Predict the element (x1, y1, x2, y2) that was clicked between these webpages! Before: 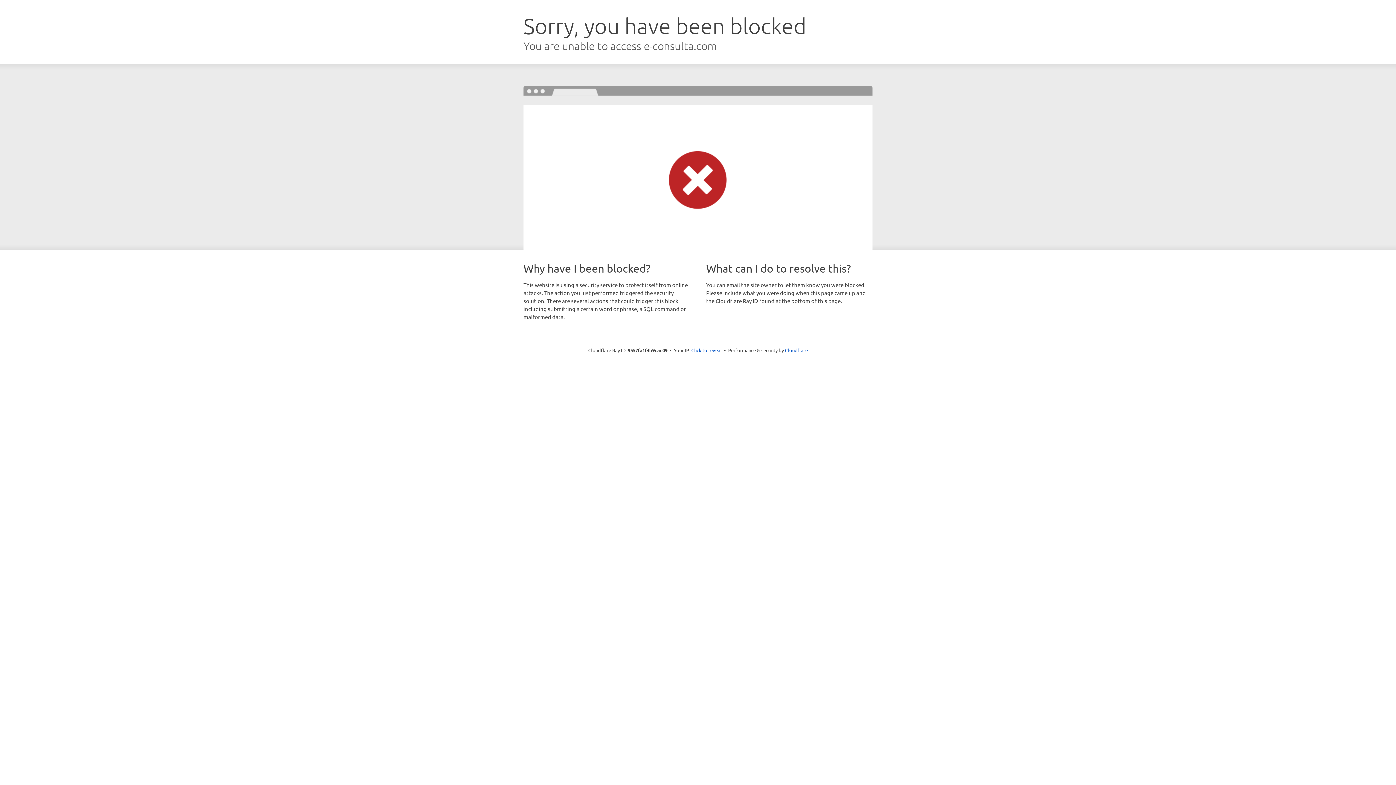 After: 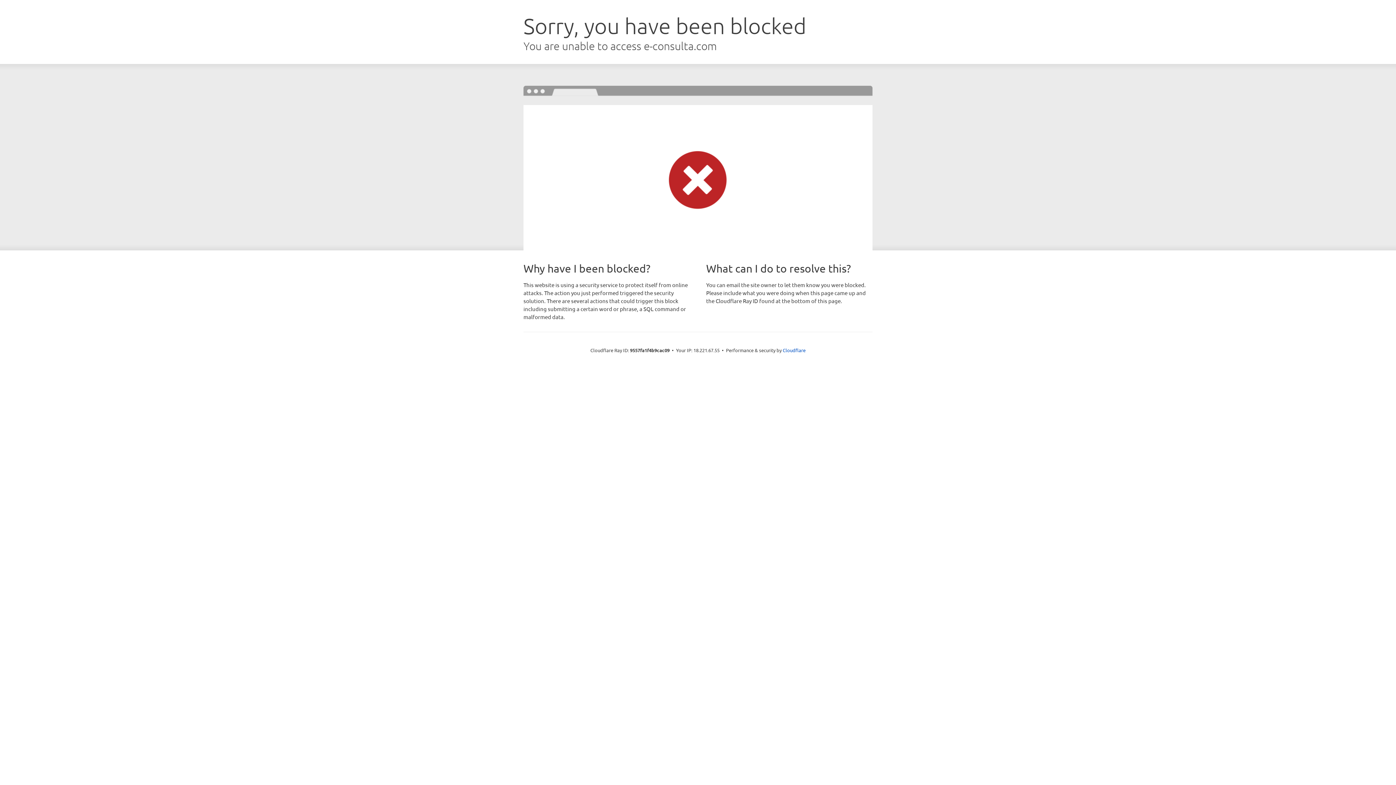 Action: bbox: (691, 346, 722, 353) label: Click to reveal